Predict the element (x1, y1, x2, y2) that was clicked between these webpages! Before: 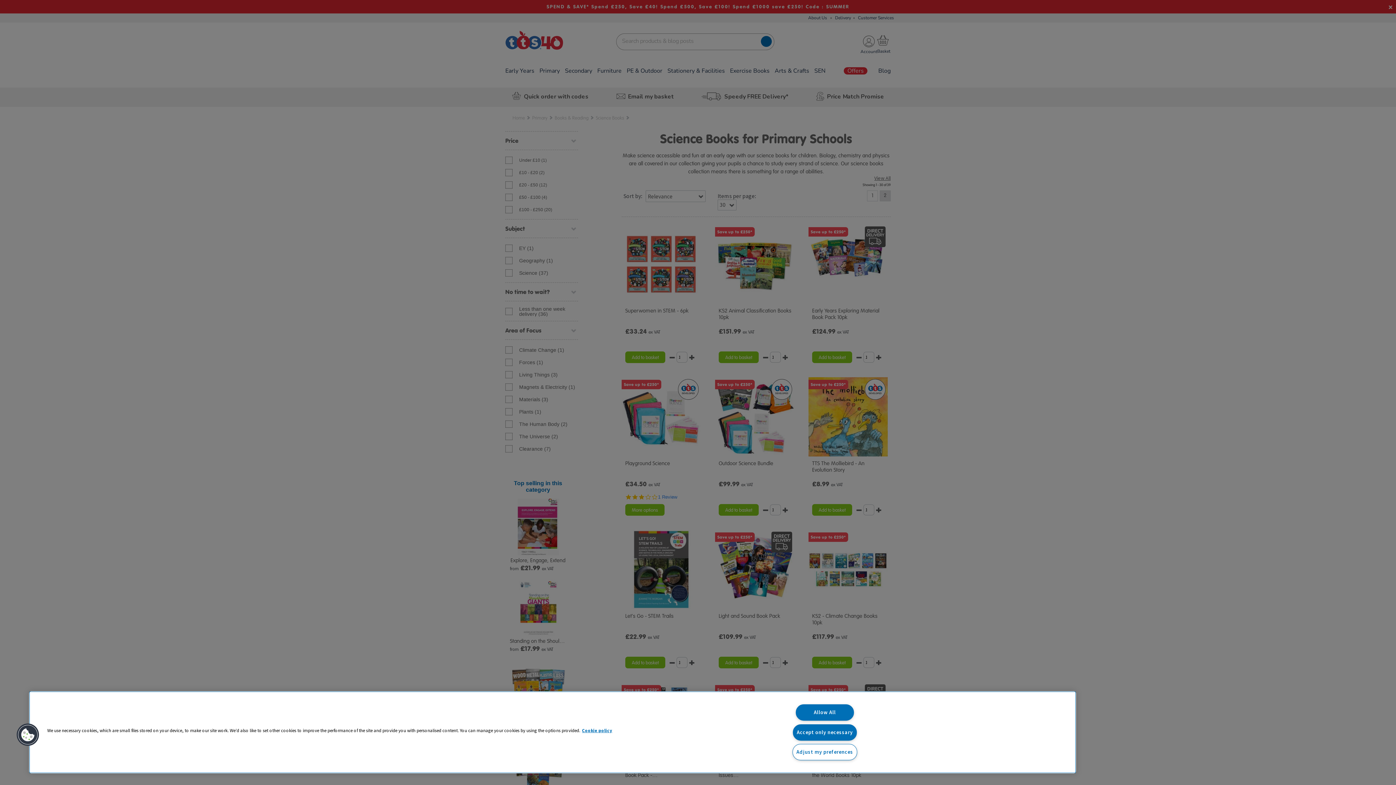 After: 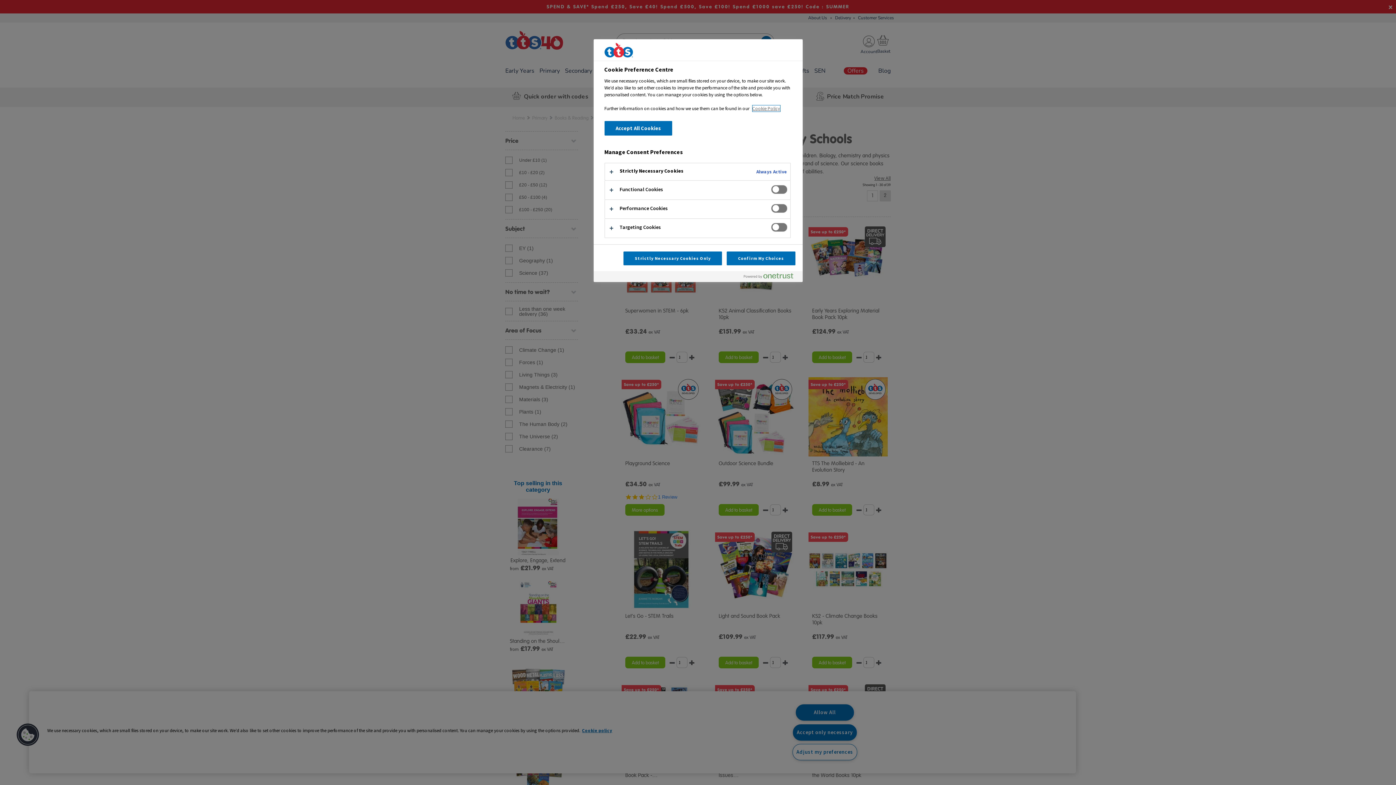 Action: label: Cookies bbox: (16, 723, 39, 746)